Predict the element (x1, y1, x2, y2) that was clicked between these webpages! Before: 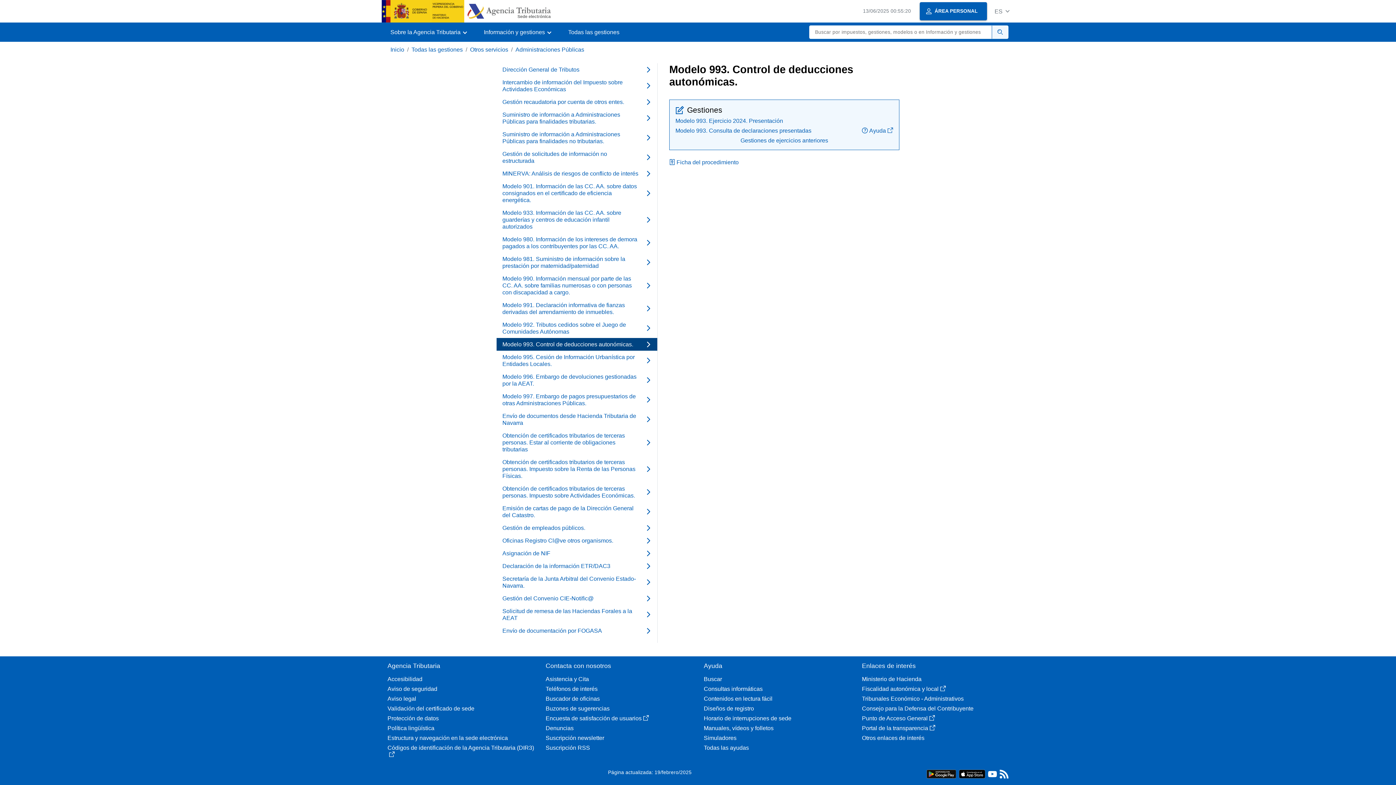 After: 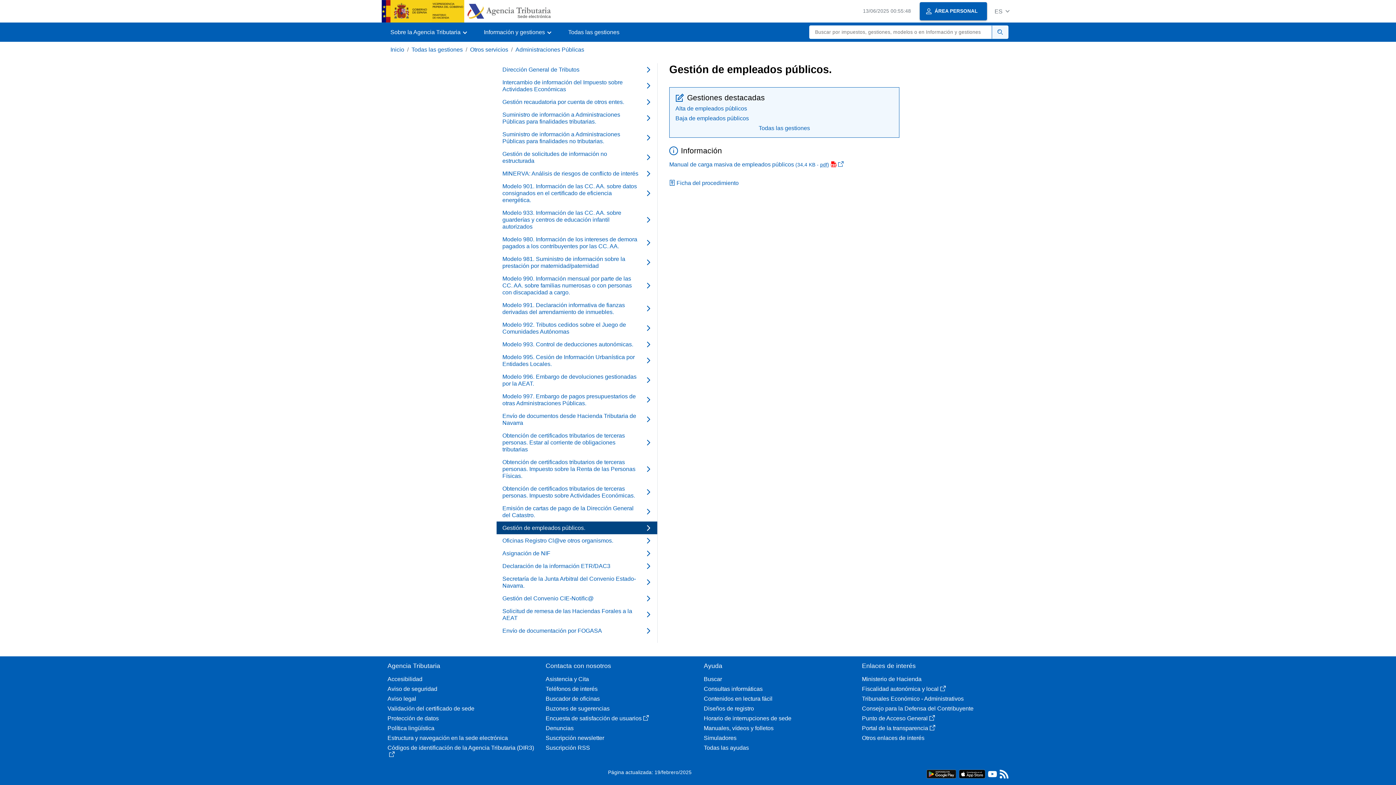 Action: bbox: (496, 521, 657, 534) label: Gestión de empleados públicos.